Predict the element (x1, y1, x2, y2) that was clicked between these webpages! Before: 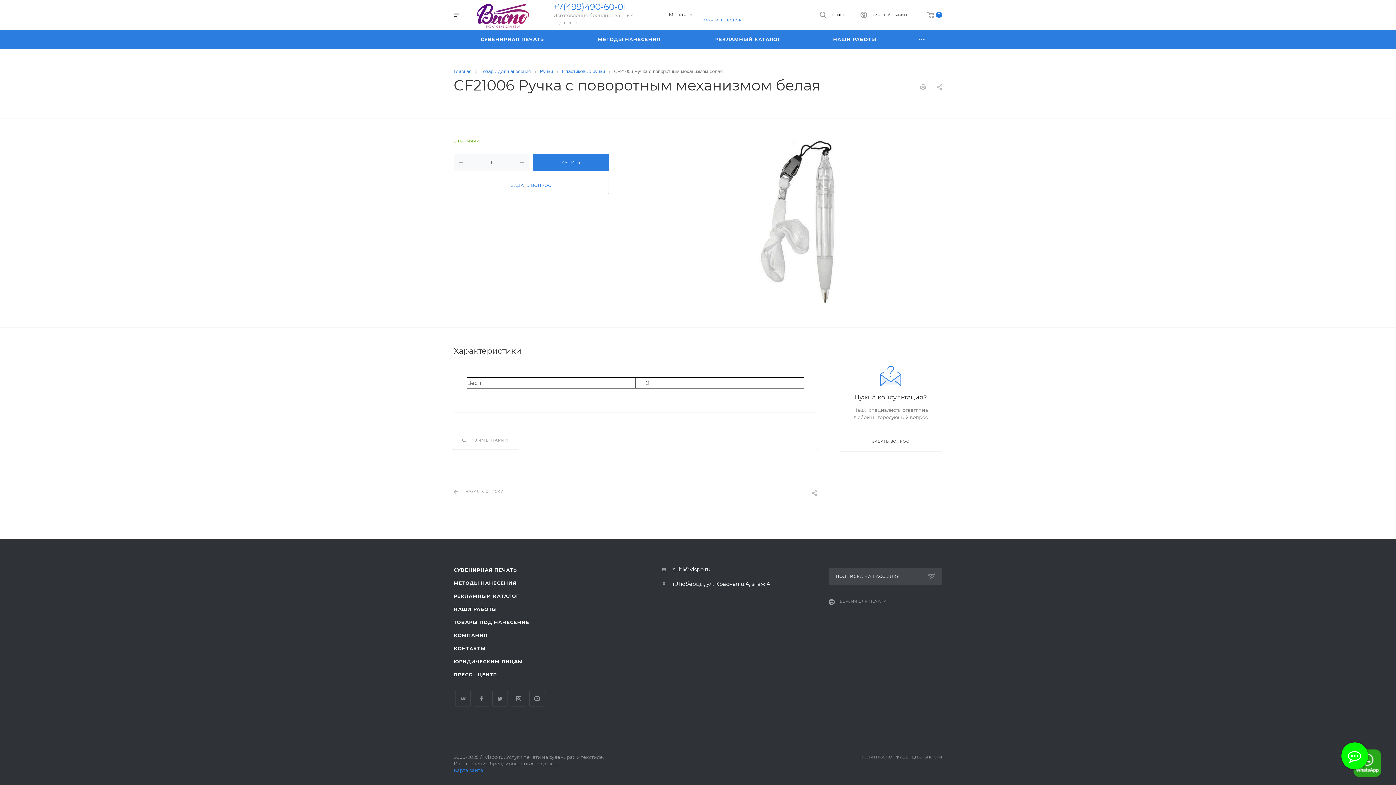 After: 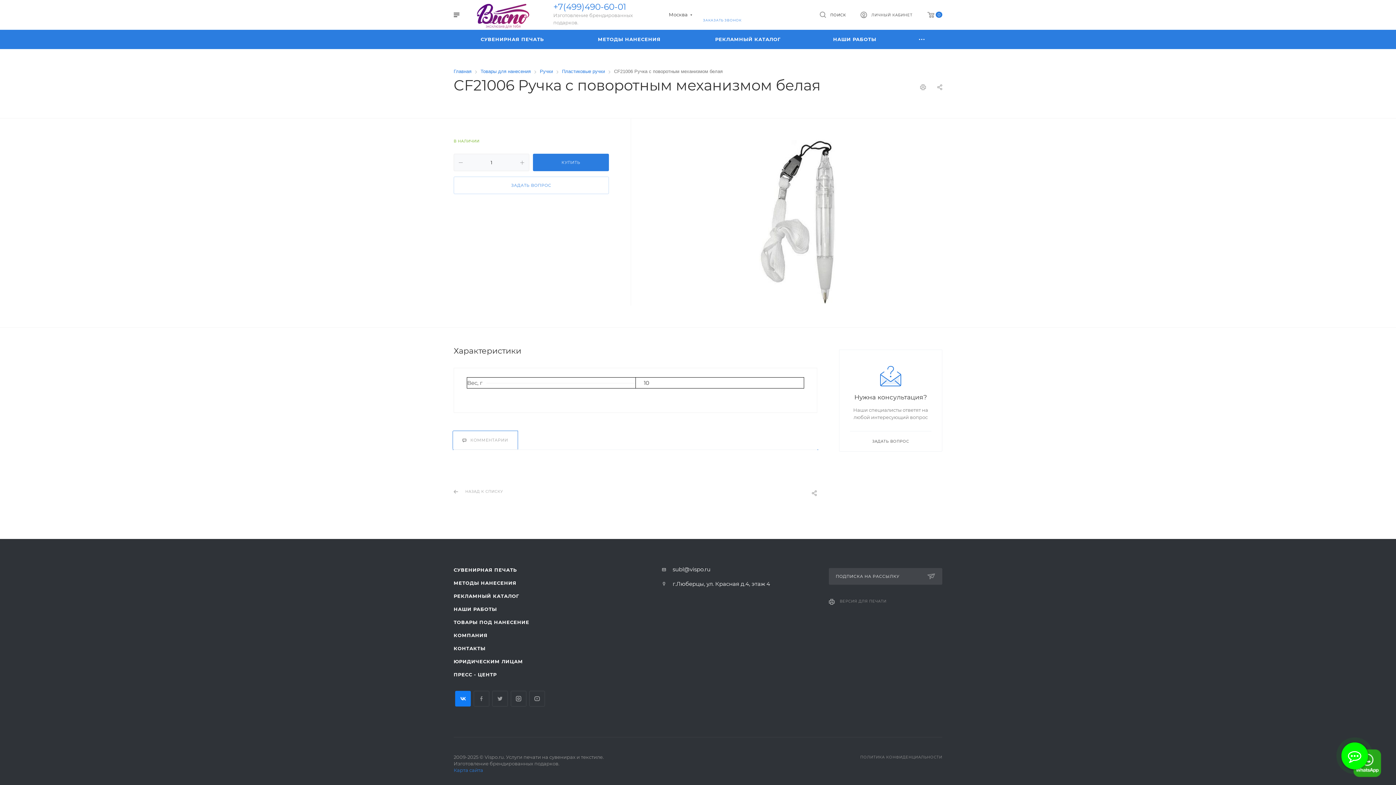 Action: bbox: (455, 691, 470, 706) label: Вконтакте